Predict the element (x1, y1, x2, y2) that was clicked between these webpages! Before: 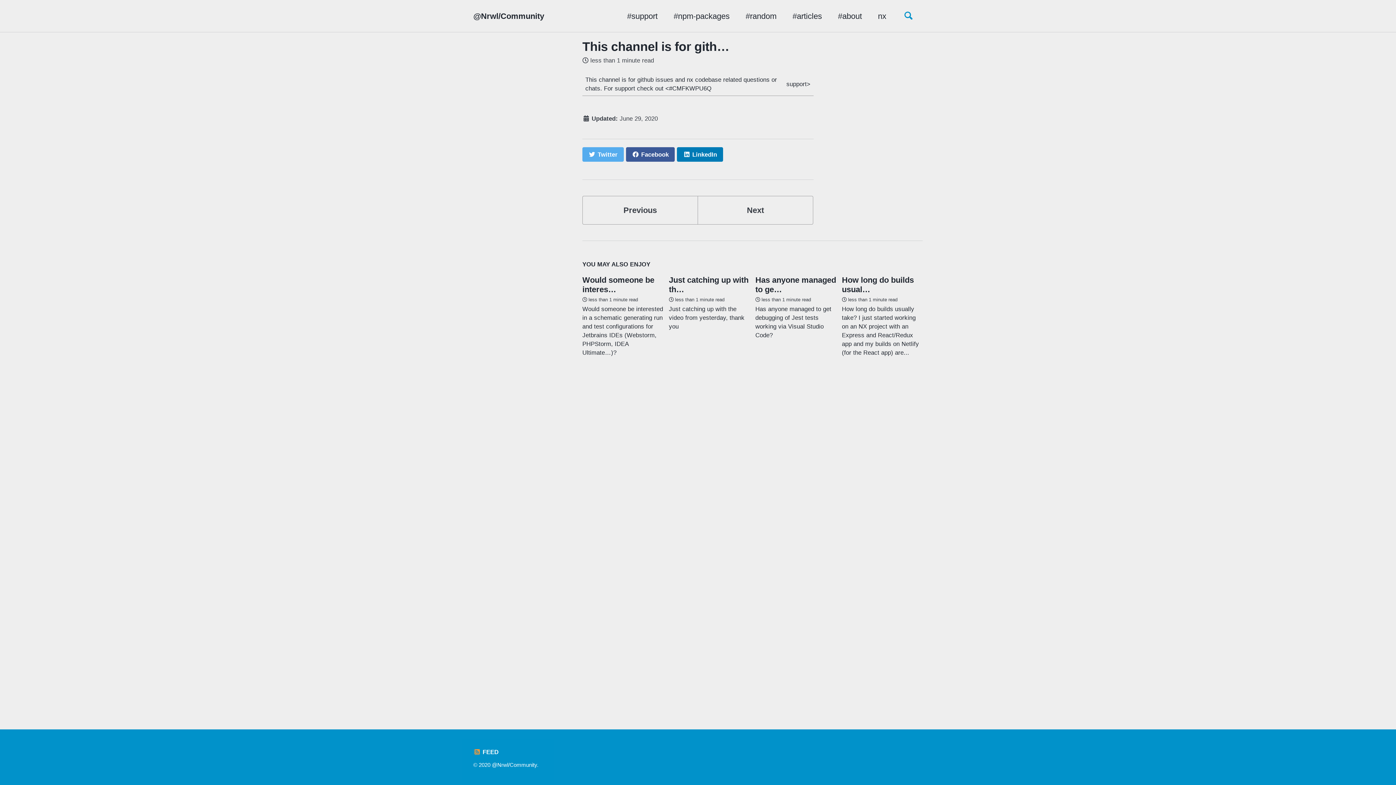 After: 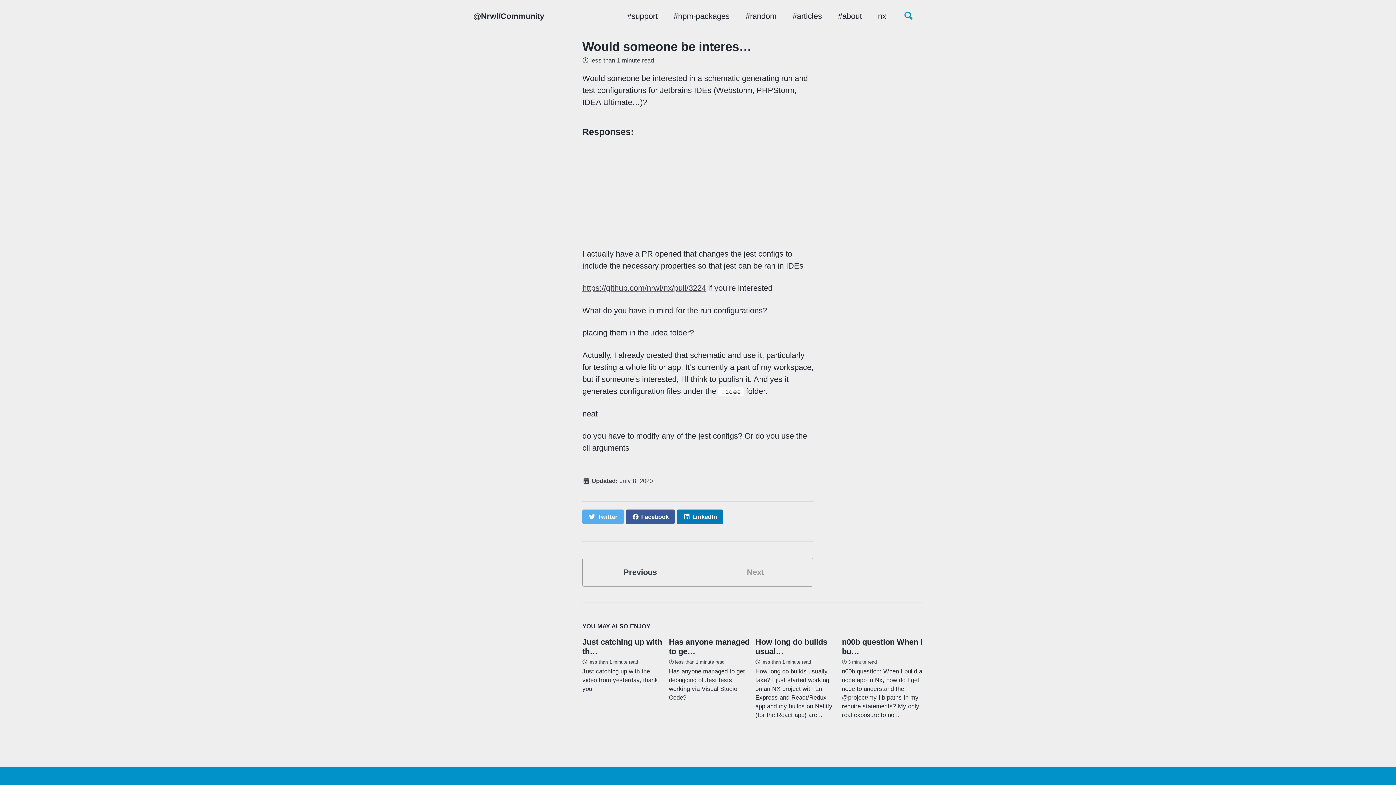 Action: bbox: (582, 275, 654, 294) label: Would someone be interes…